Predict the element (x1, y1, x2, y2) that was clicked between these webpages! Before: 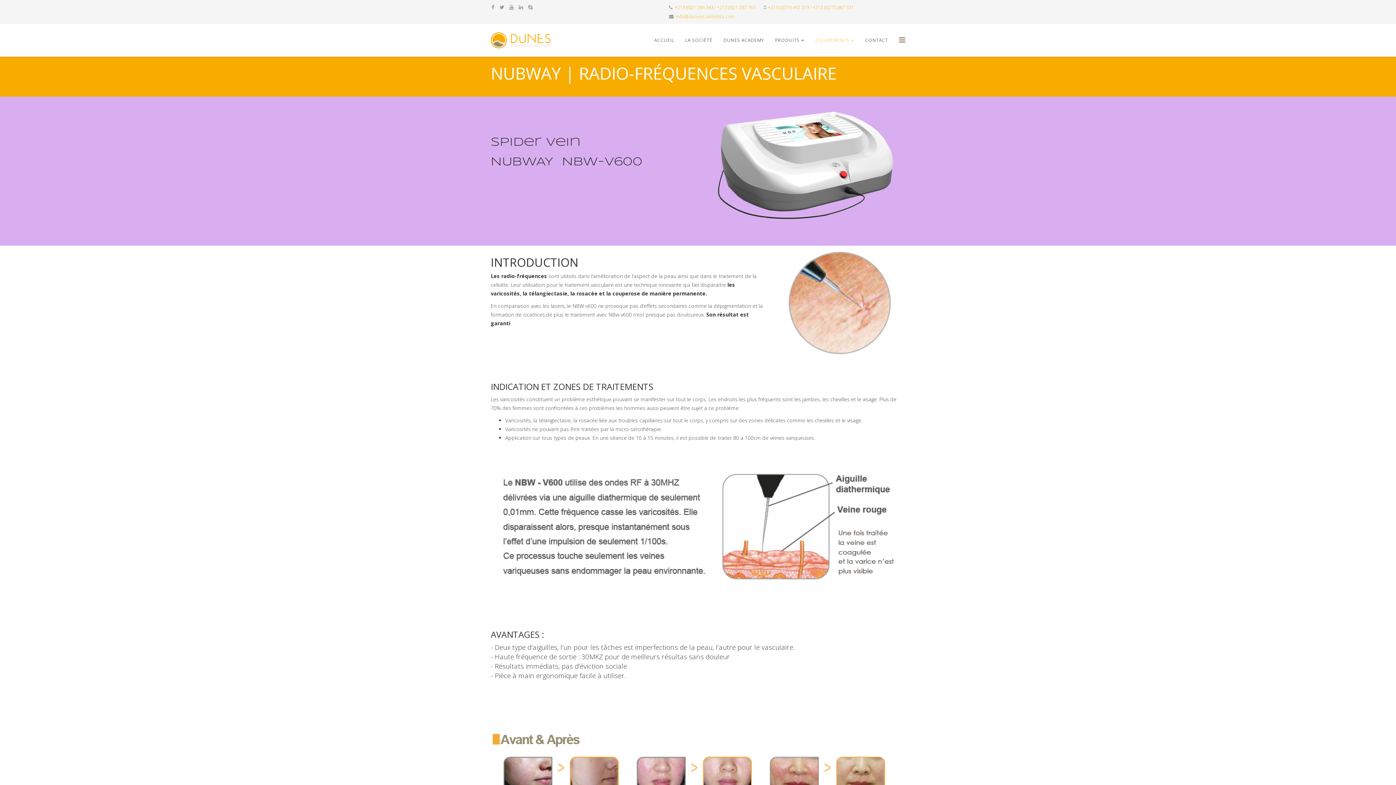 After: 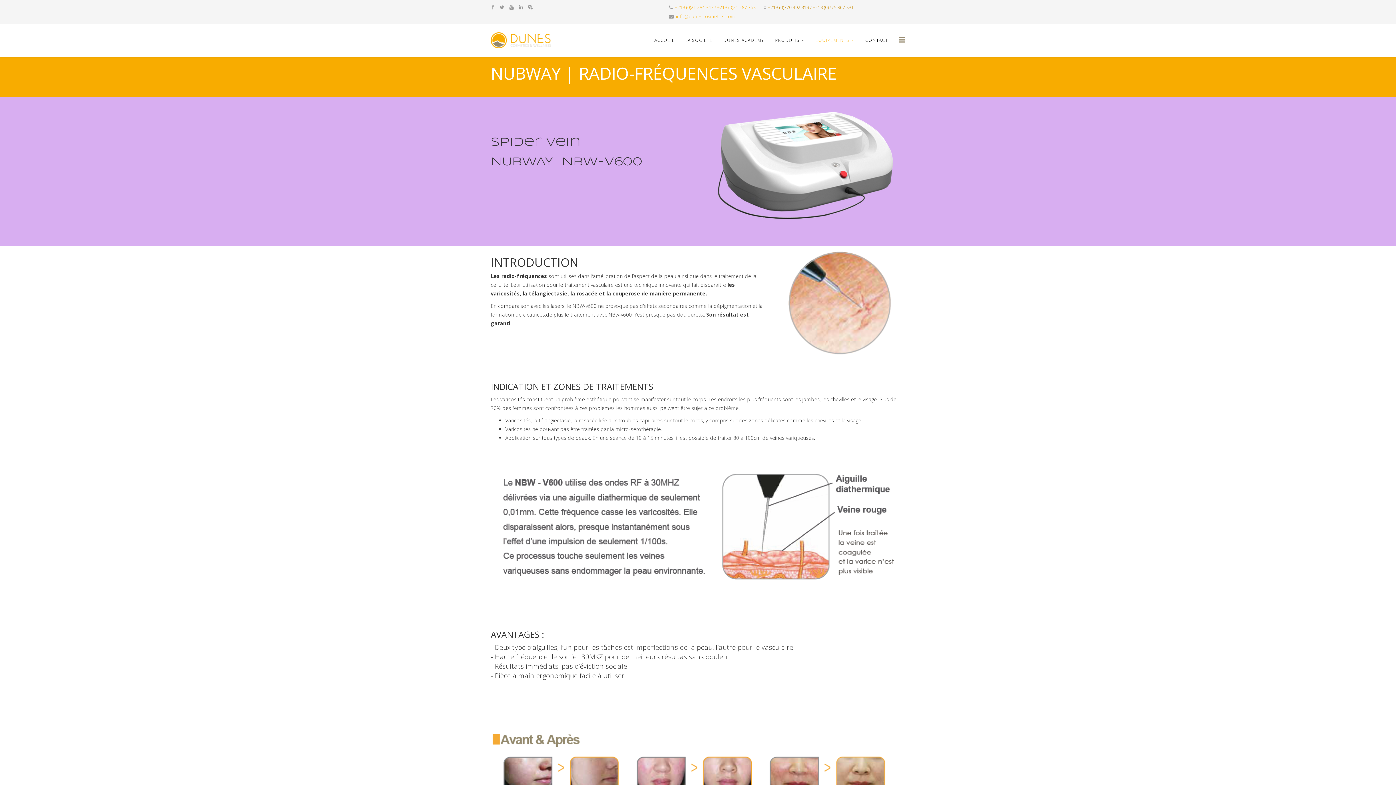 Action: bbox: (768, 4, 854, 10) label: +213 (0)770 492 319 / +213 (0)775 867 331